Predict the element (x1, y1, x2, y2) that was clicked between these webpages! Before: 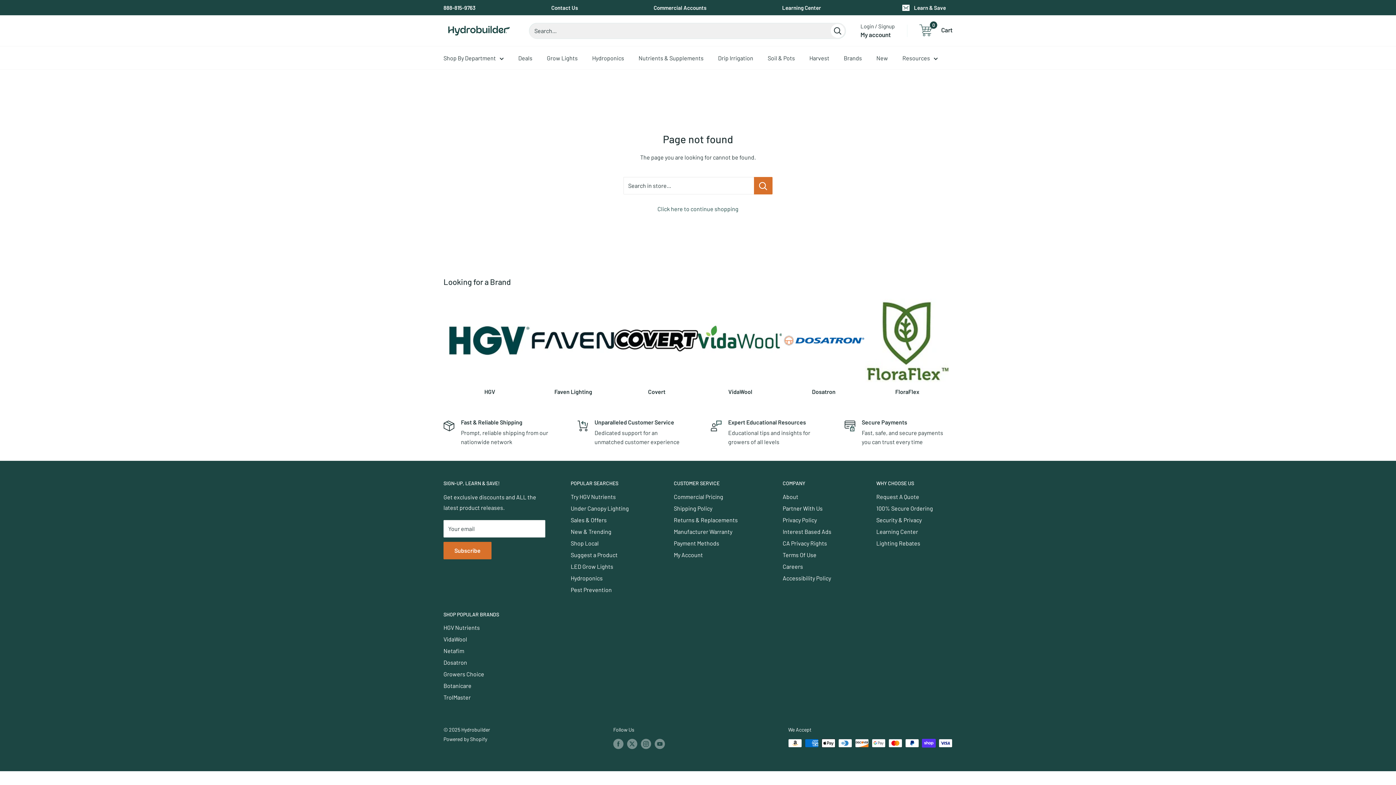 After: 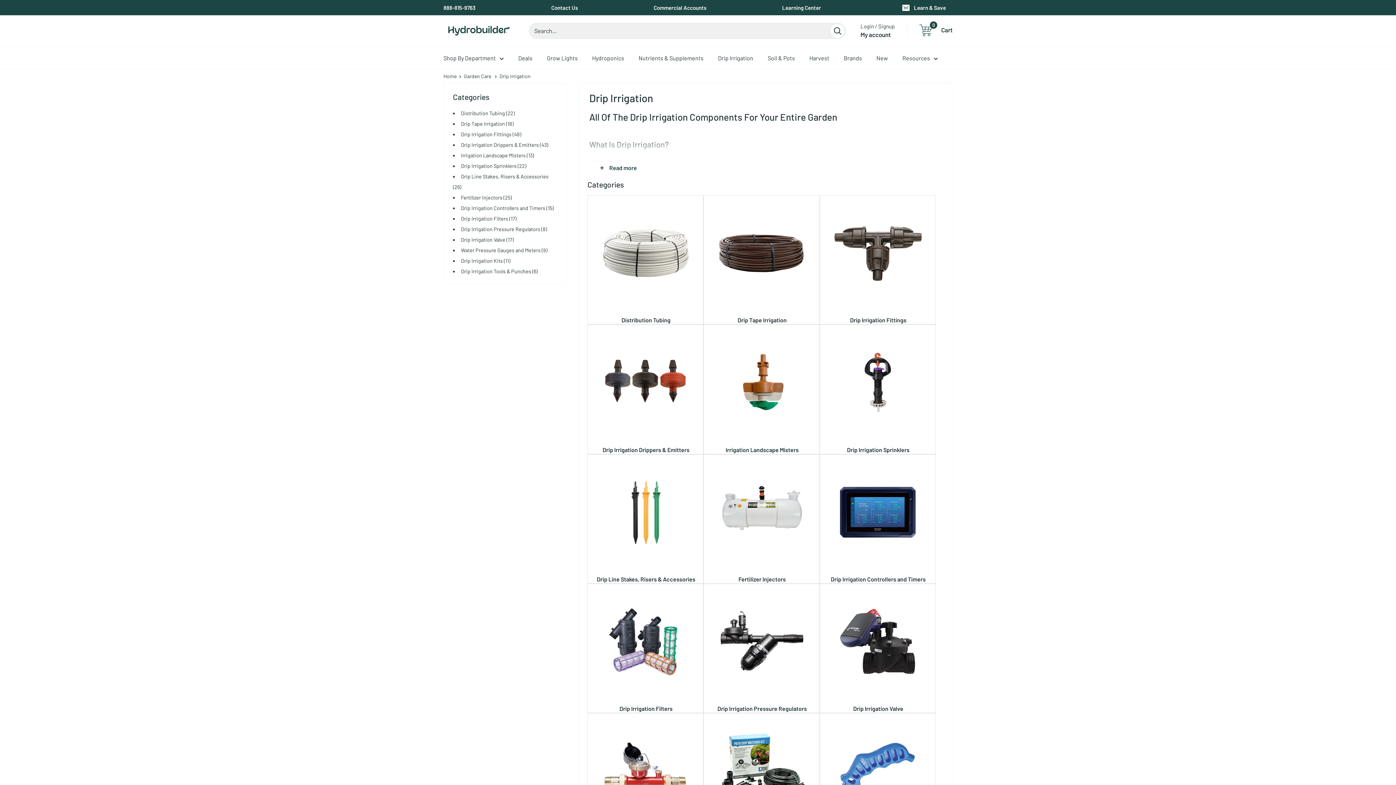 Action: bbox: (718, 52, 753, 63) label: Drip Irrigation